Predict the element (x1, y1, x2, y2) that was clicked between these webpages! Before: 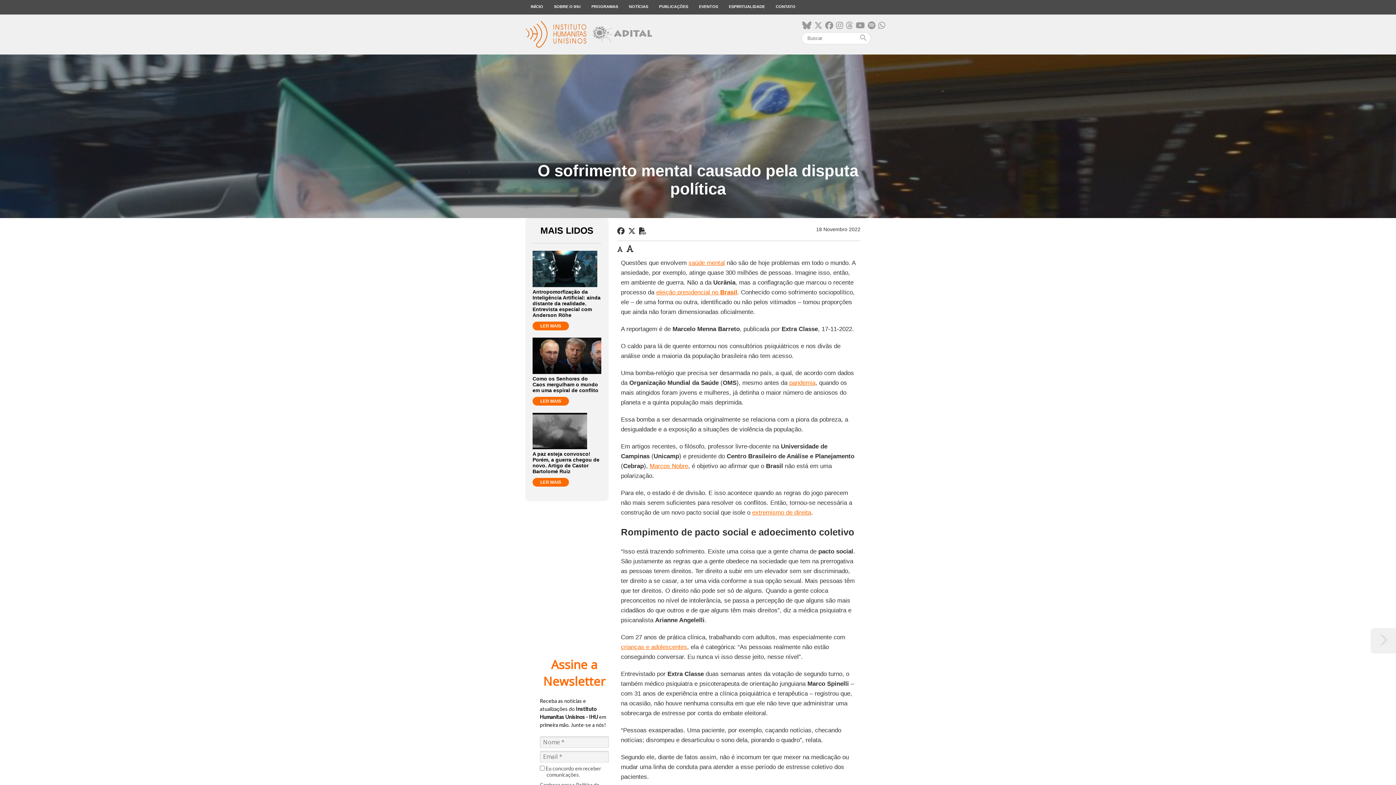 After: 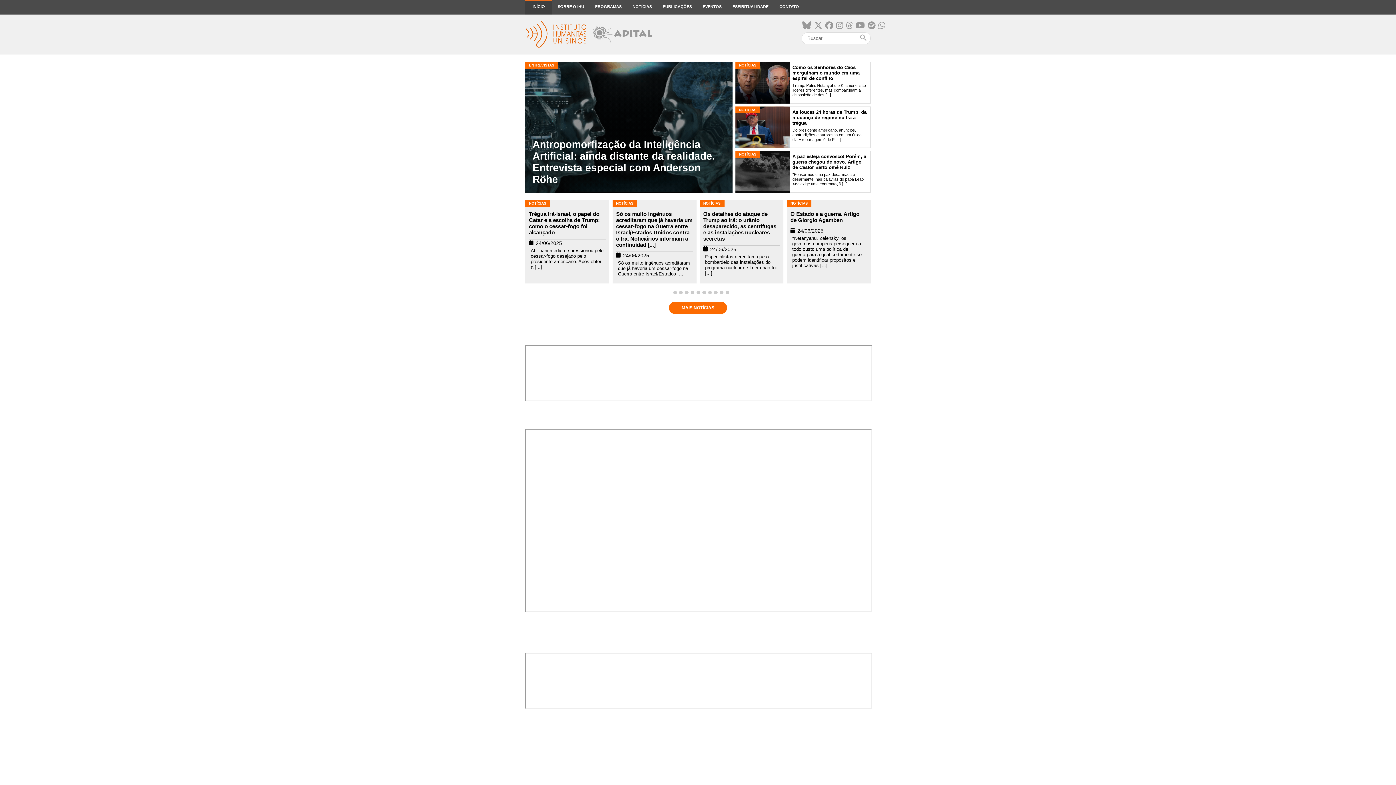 Action: bbox: (525, 43, 652, 49)